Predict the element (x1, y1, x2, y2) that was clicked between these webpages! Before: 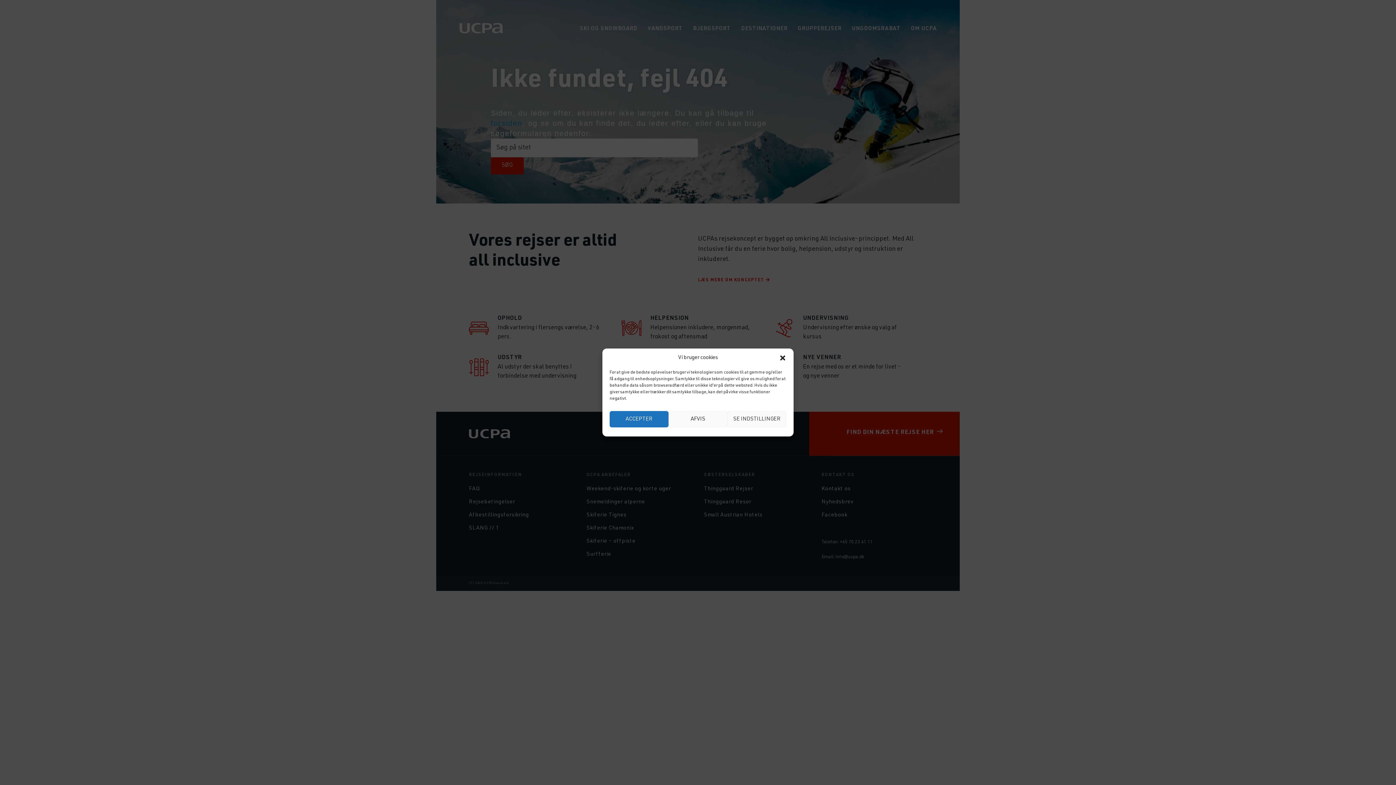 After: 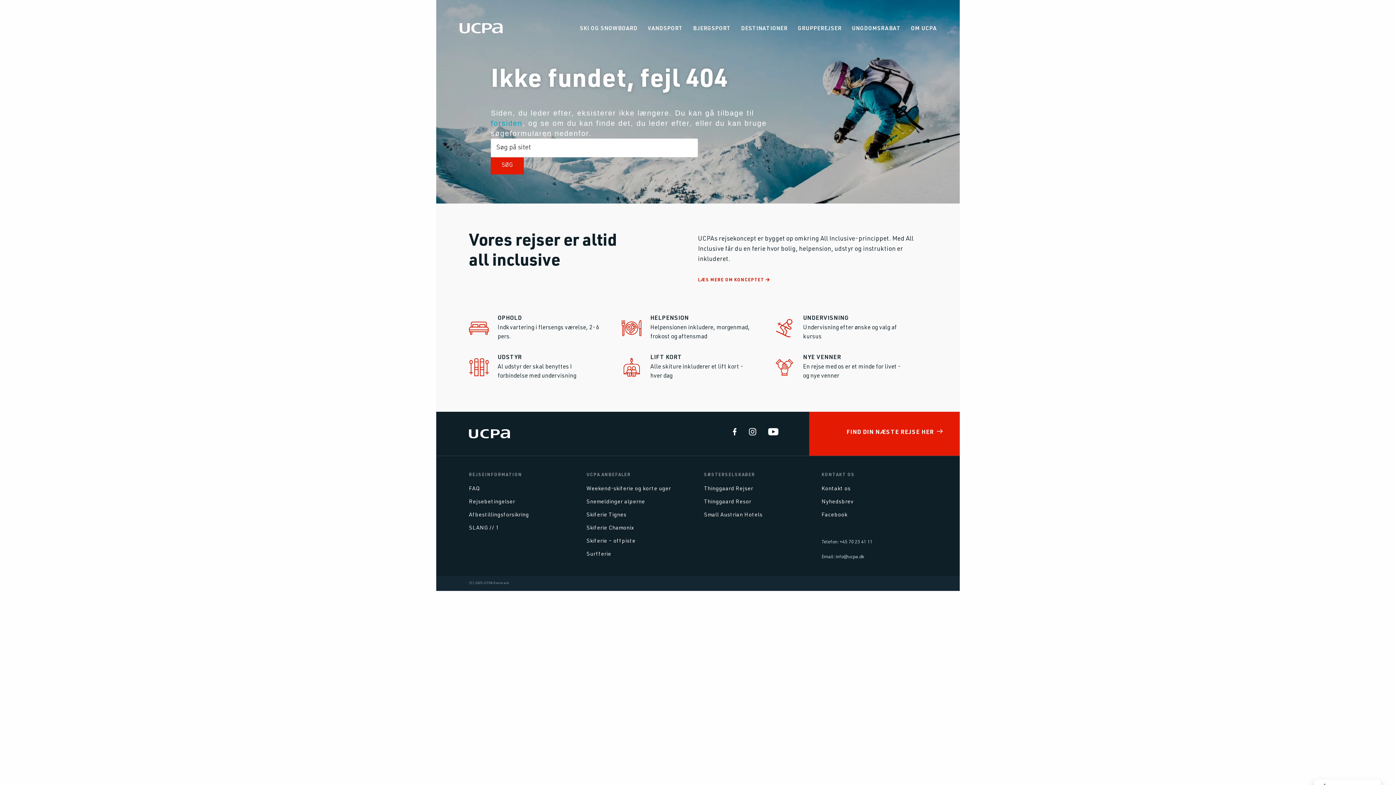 Action: label: ACCEPTER bbox: (609, 411, 668, 427)